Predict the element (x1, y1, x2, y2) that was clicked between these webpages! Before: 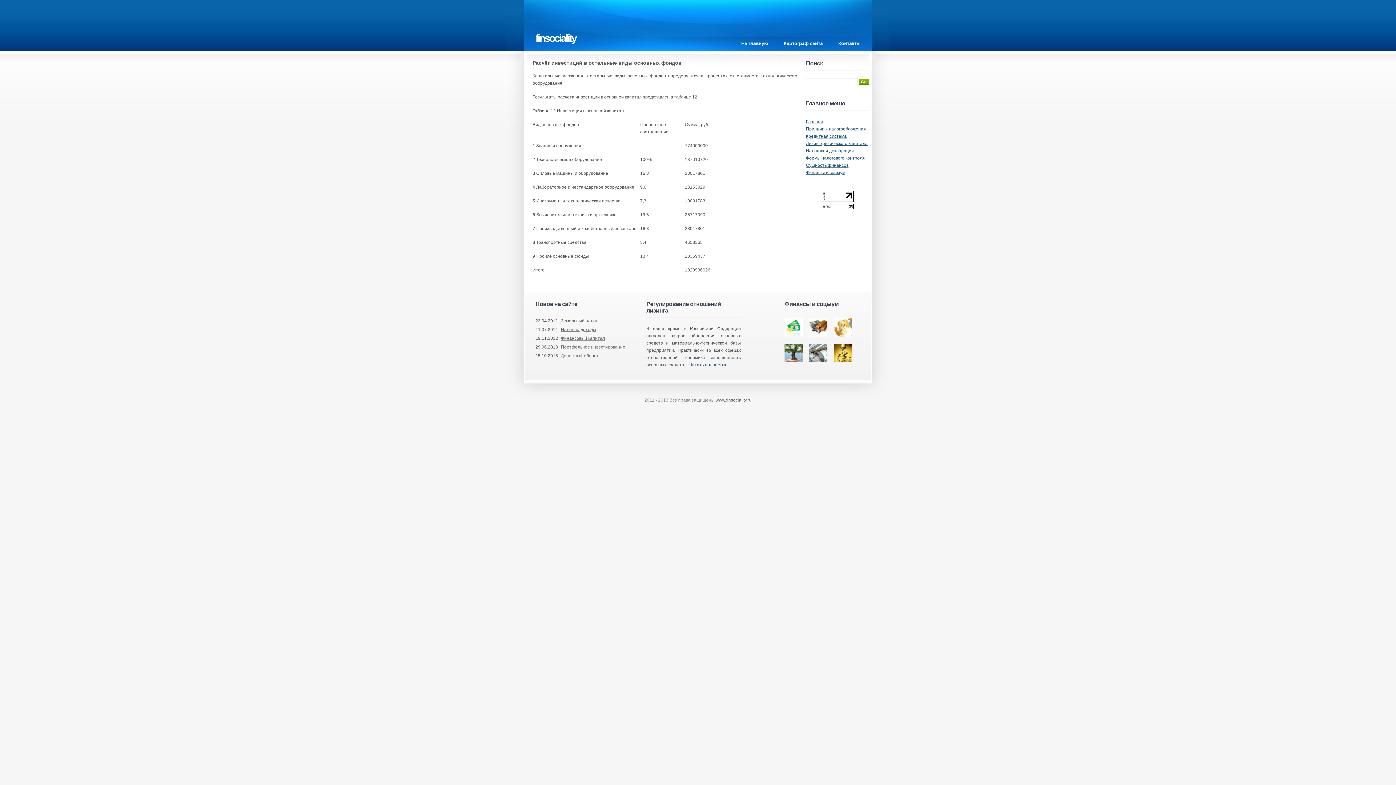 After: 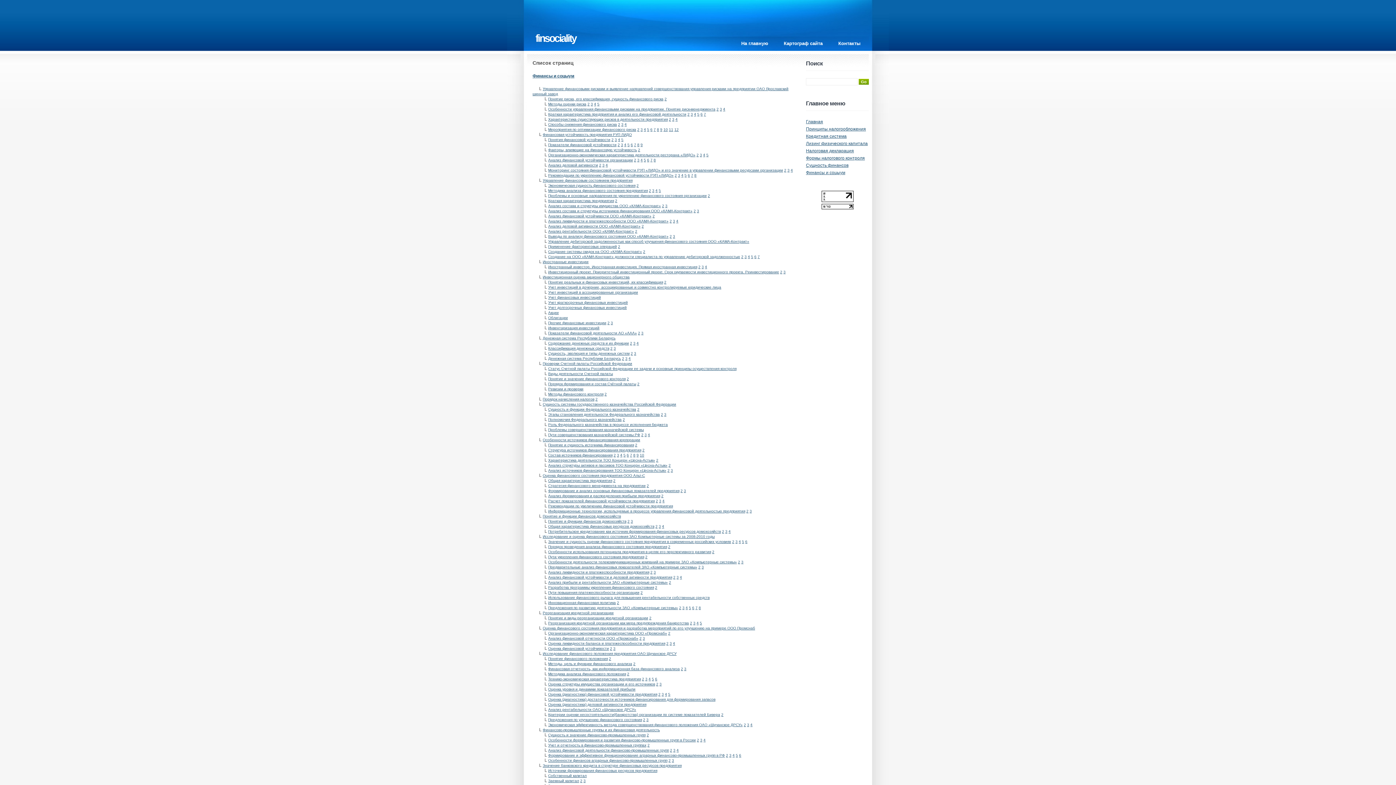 Action: bbox: (769, 40, 822, 46) label: Картограф сайта